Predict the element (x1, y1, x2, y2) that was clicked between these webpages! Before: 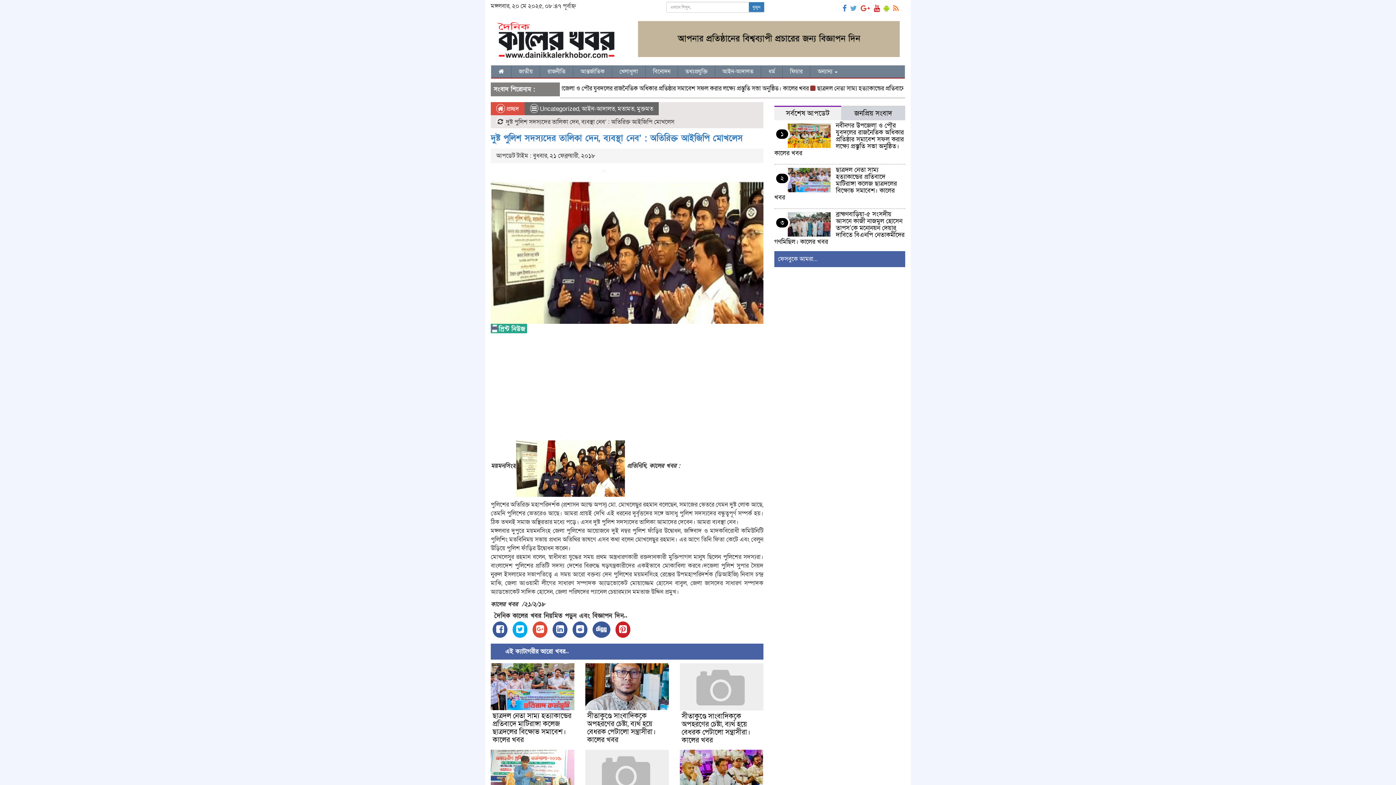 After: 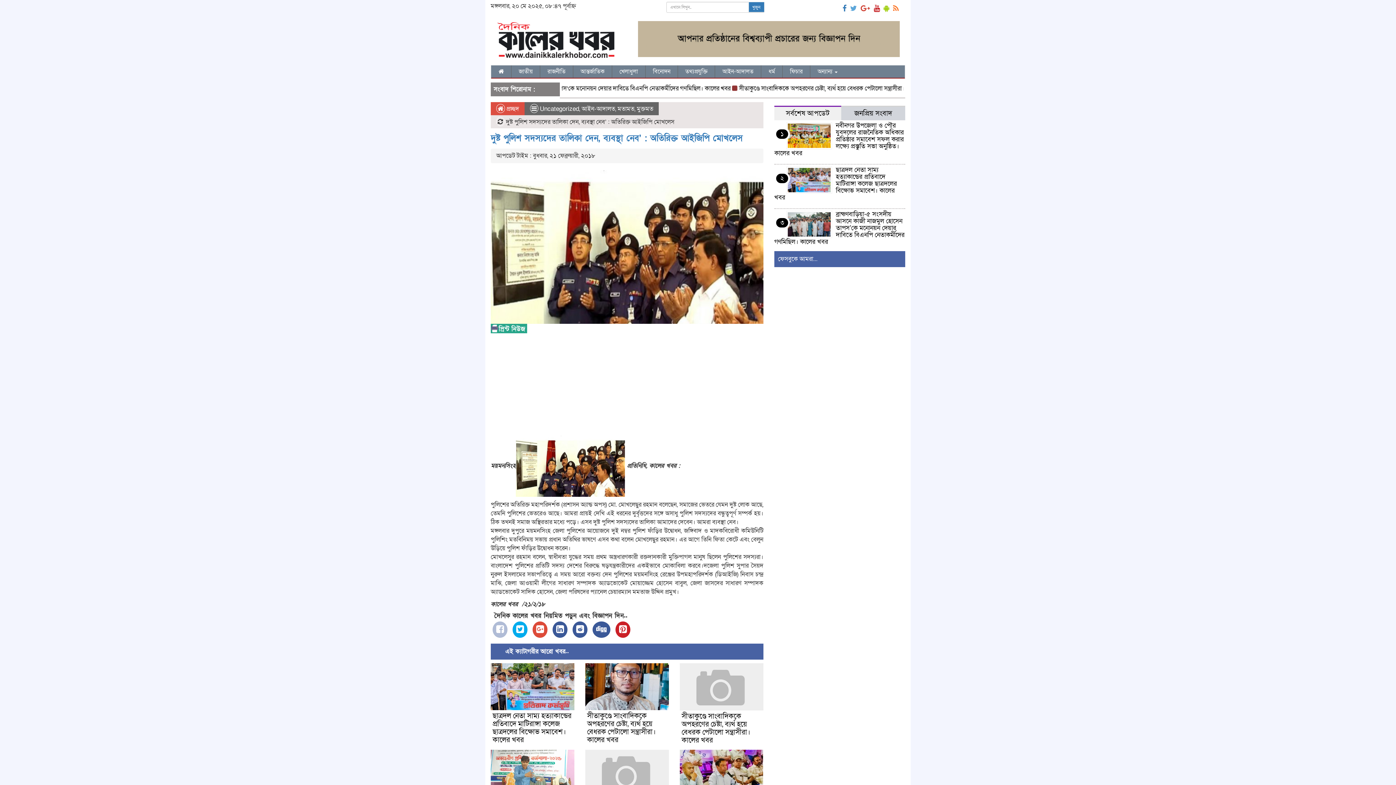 Action: bbox: (492, 621, 507, 638)